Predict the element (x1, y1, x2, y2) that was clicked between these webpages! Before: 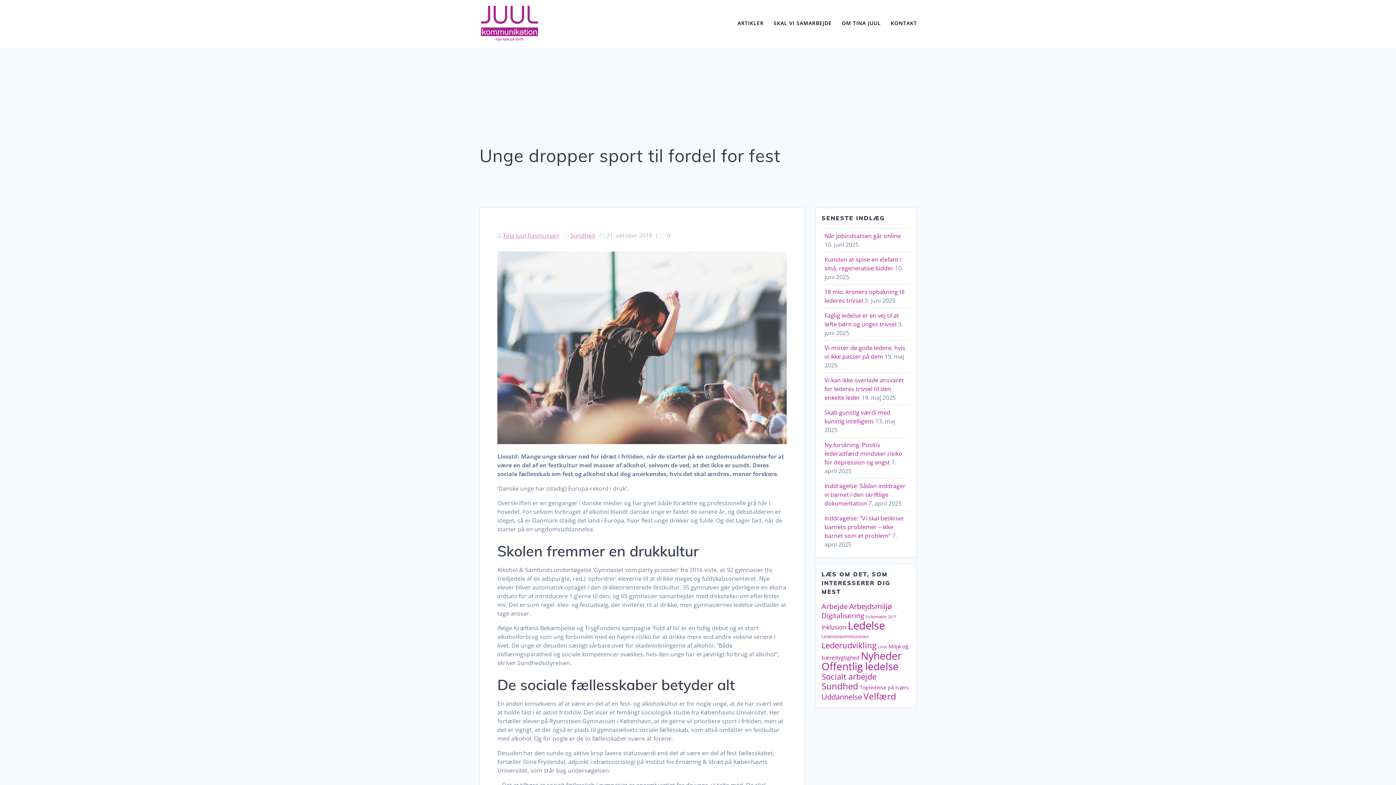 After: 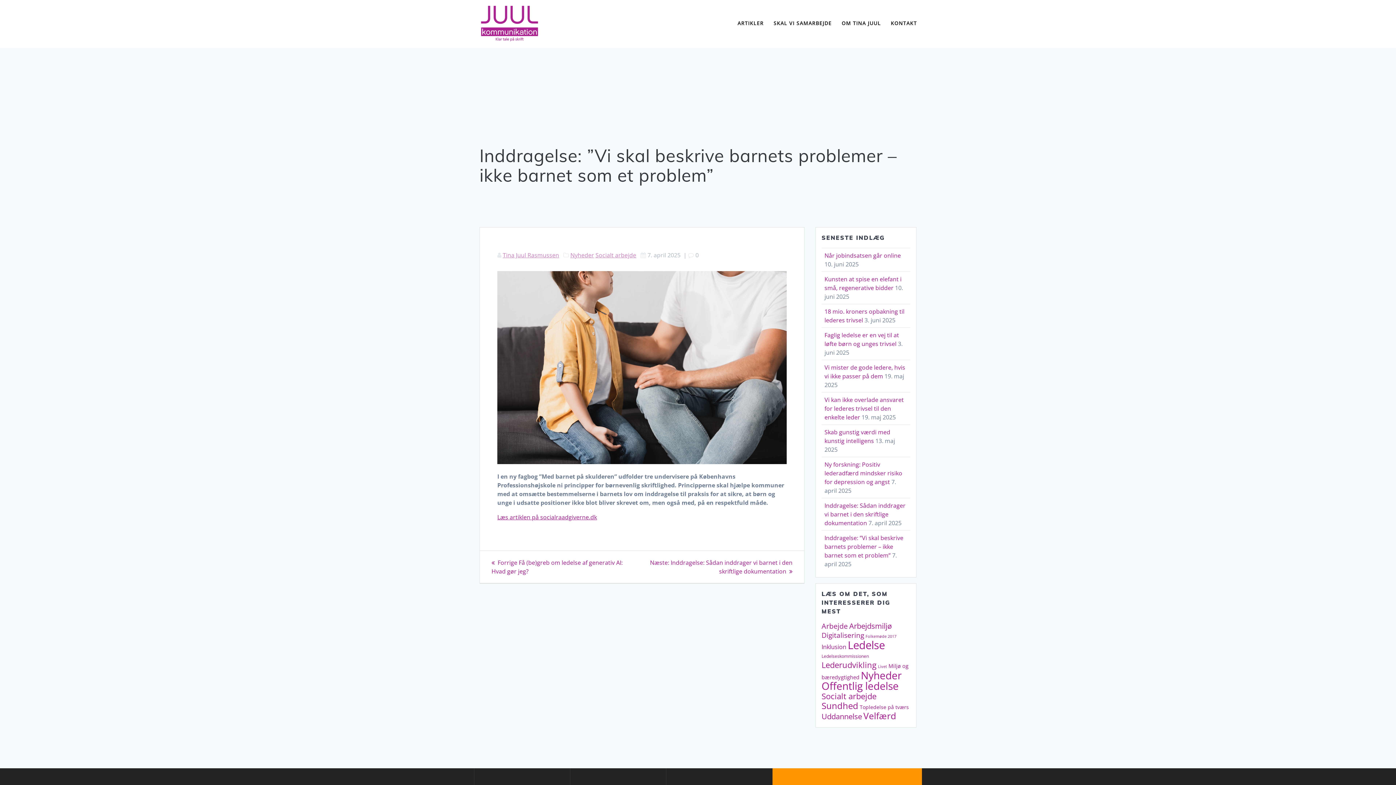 Action: bbox: (824, 514, 903, 539) label: Inddragelse: ”Vi skal beskrive barnets problemer – ikke barnet som et problem”